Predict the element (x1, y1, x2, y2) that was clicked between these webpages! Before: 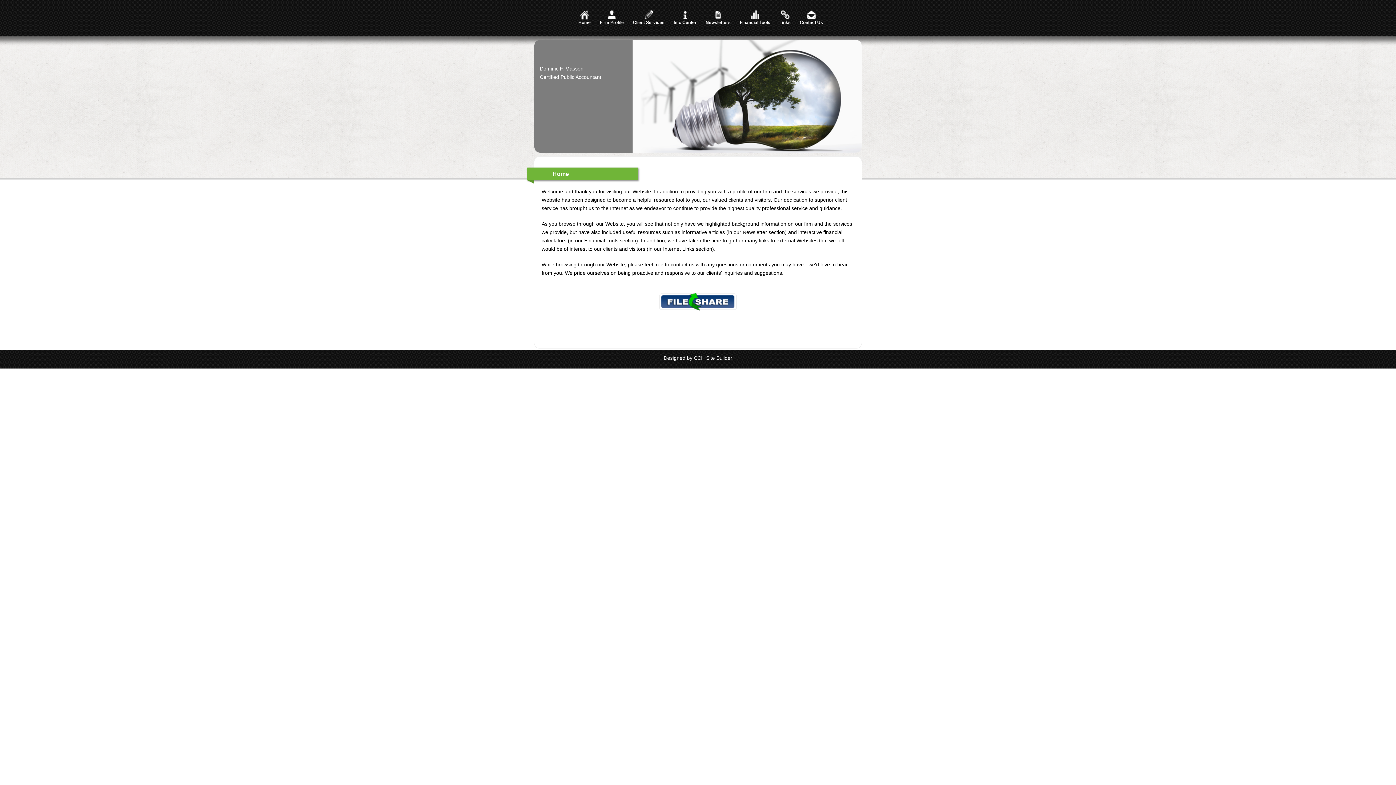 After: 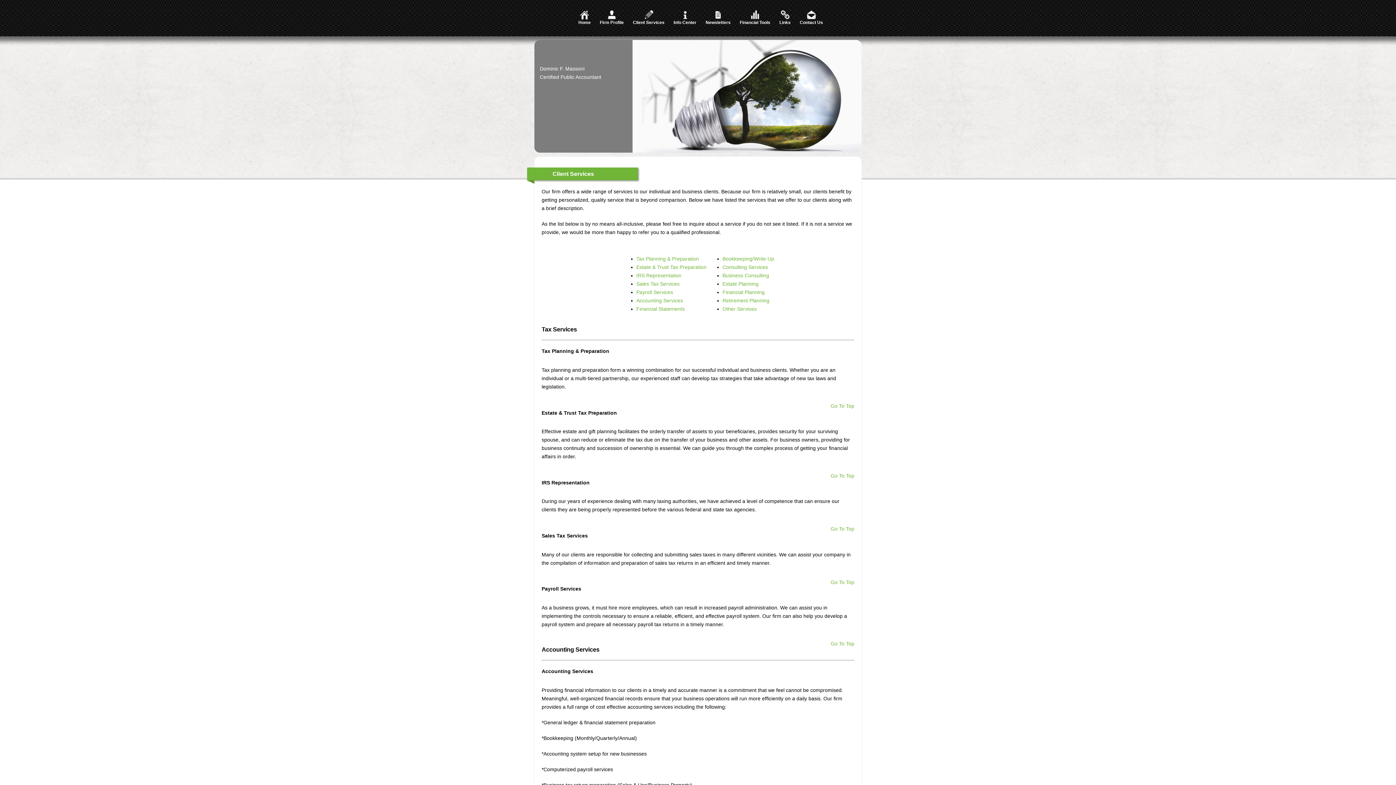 Action: bbox: (631, 9, 666, 27) label: Client Services